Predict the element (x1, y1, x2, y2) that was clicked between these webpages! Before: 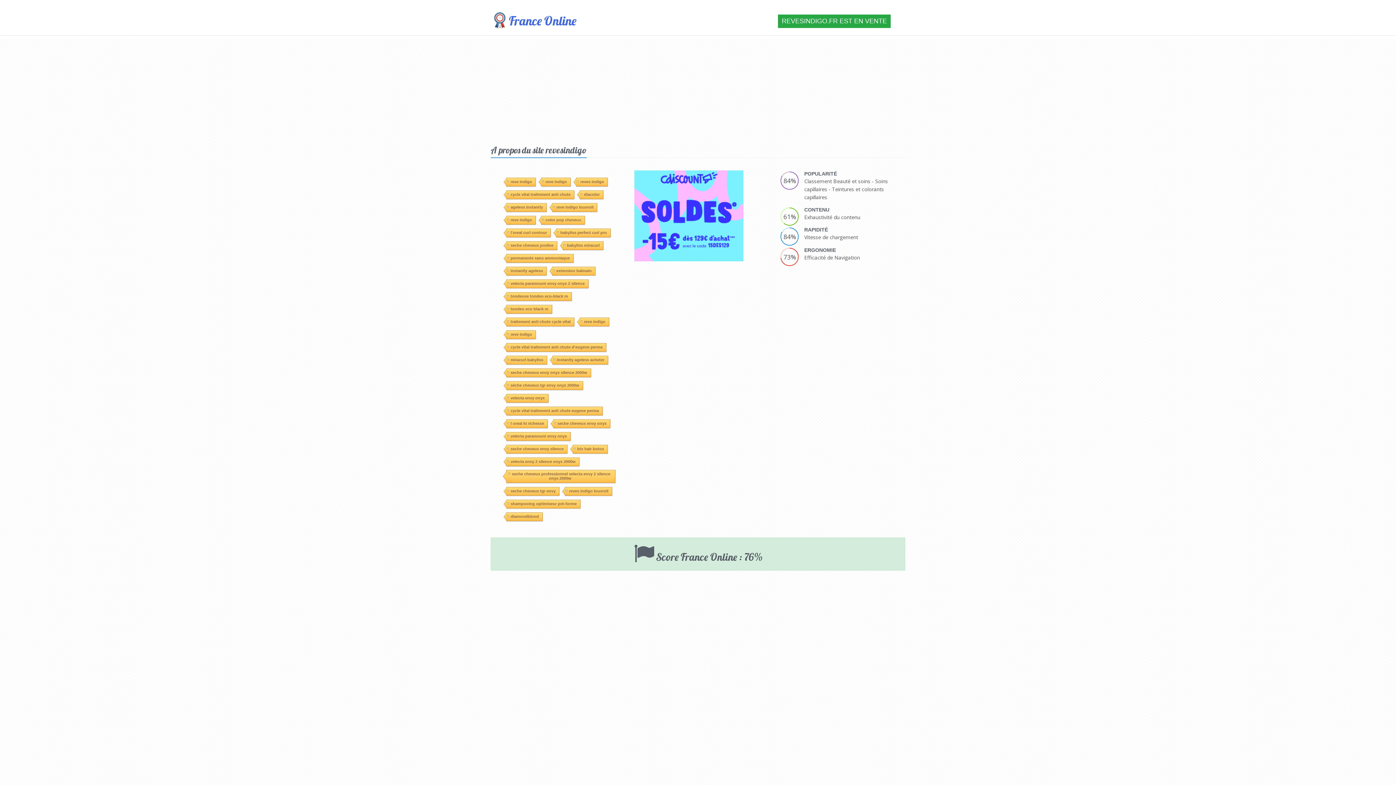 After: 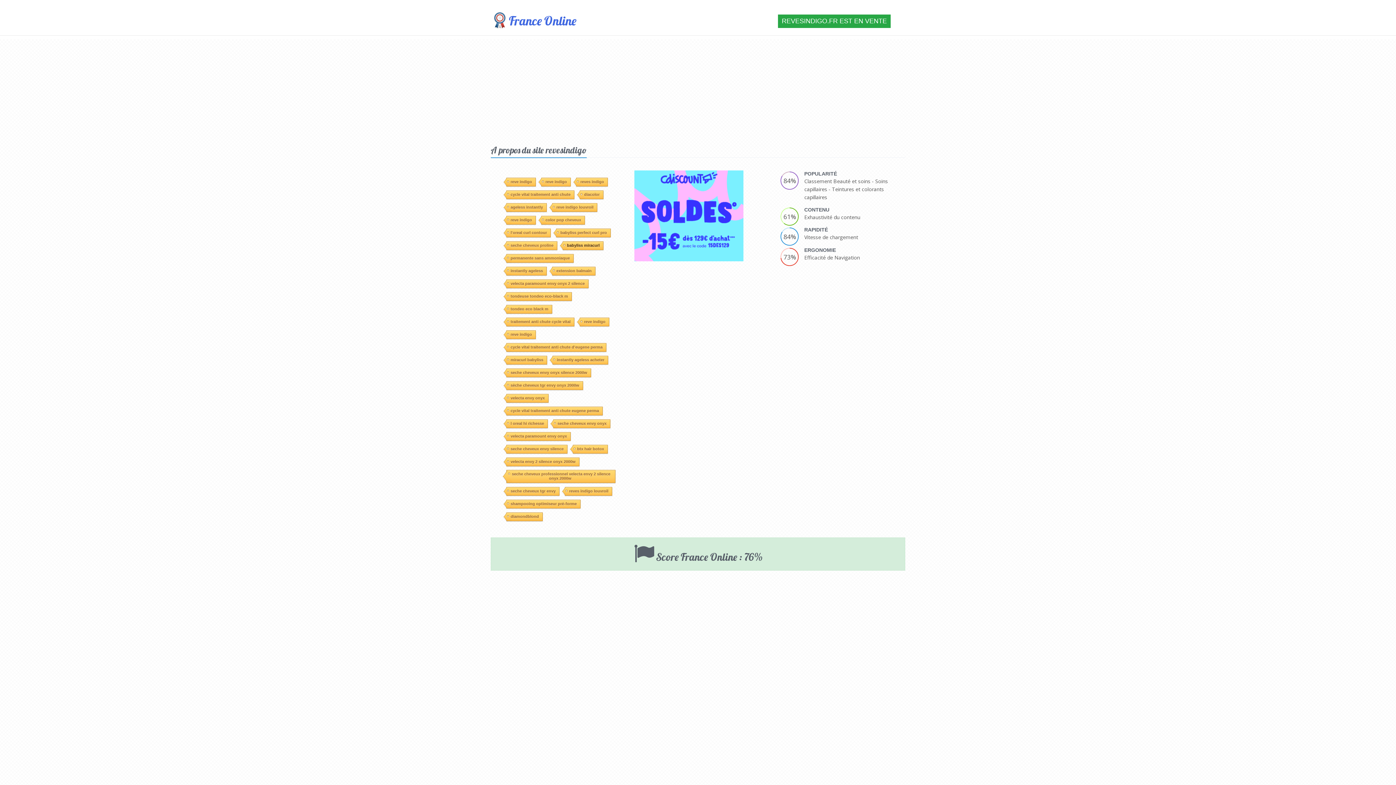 Action: label: babyliss miracurl bbox: (562, 138, 603, 147)